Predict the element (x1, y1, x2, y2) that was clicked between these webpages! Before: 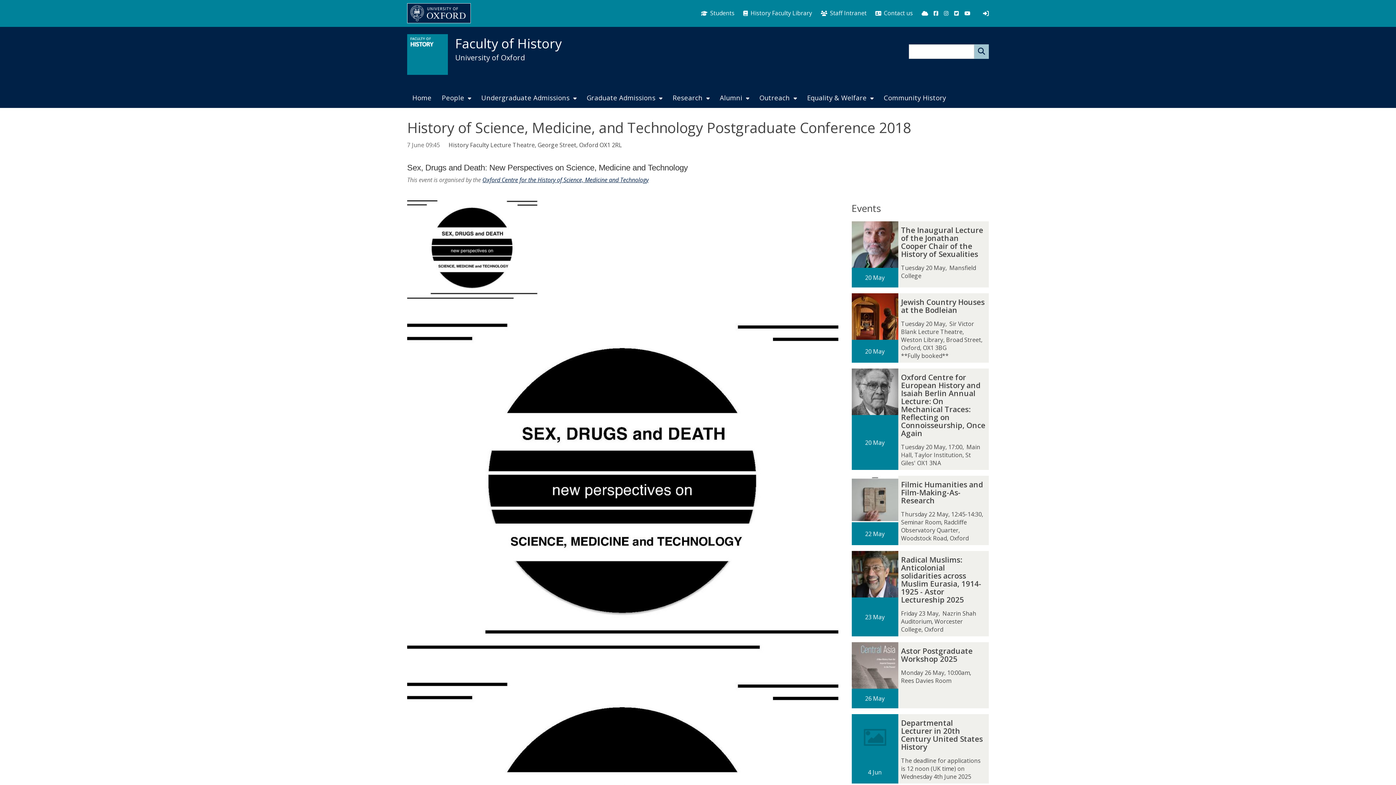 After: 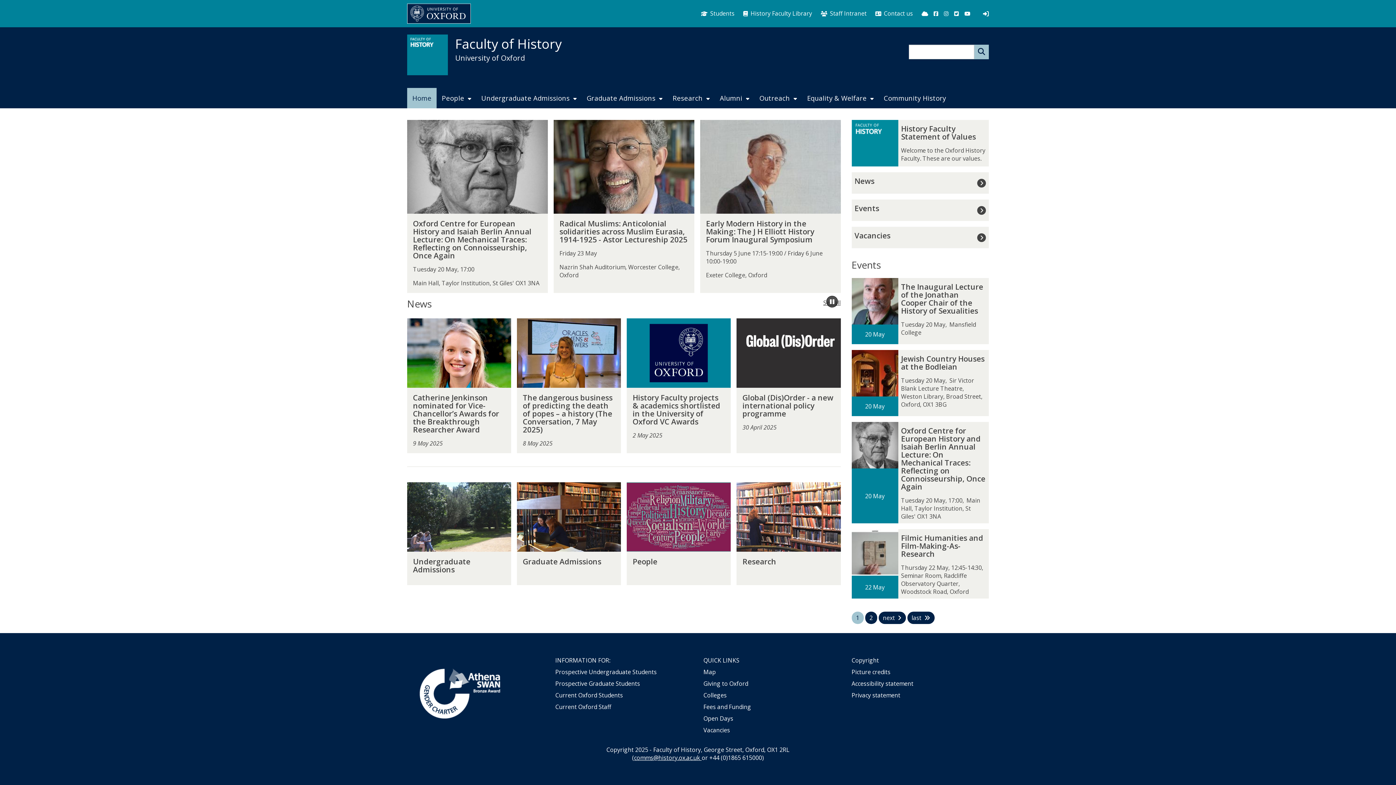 Action: bbox: (407, 87, 436, 108) label: Home